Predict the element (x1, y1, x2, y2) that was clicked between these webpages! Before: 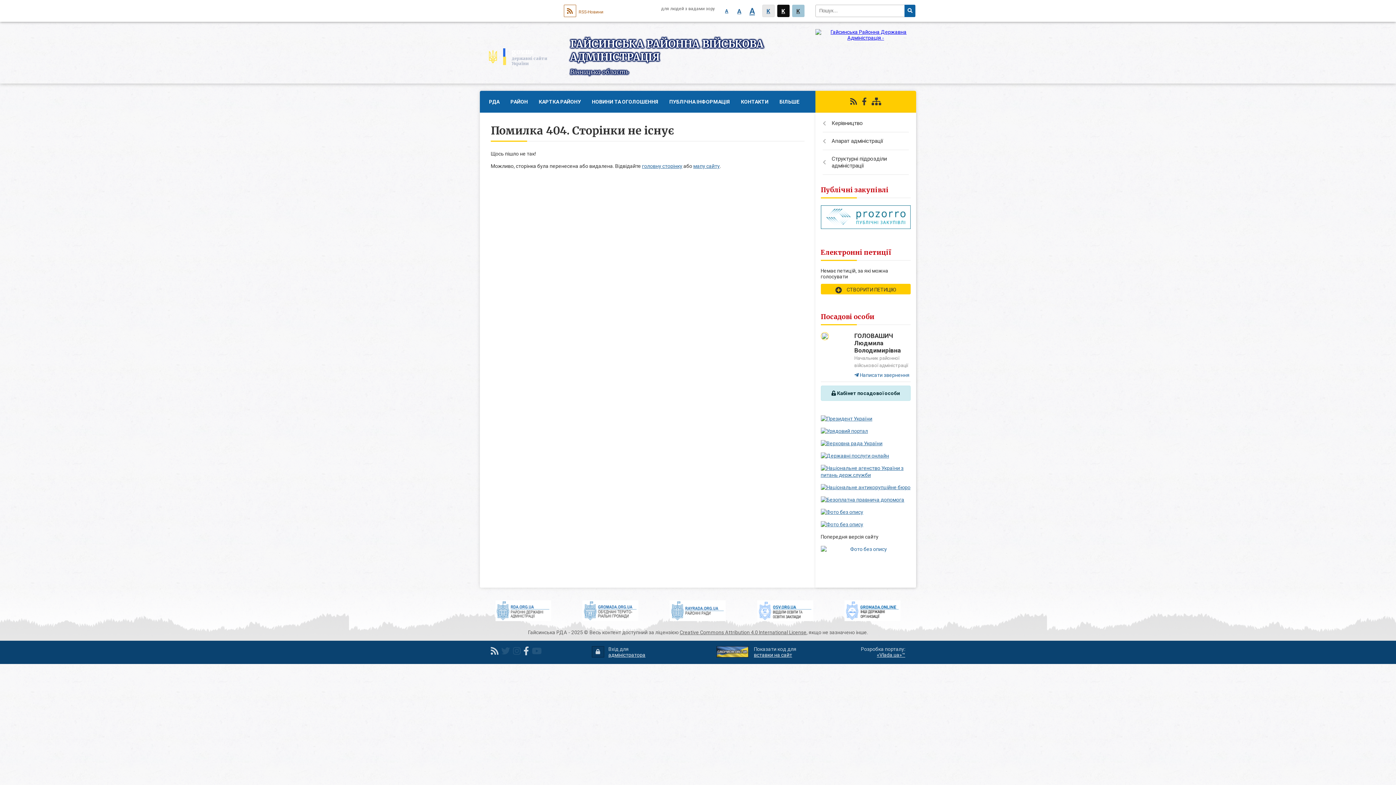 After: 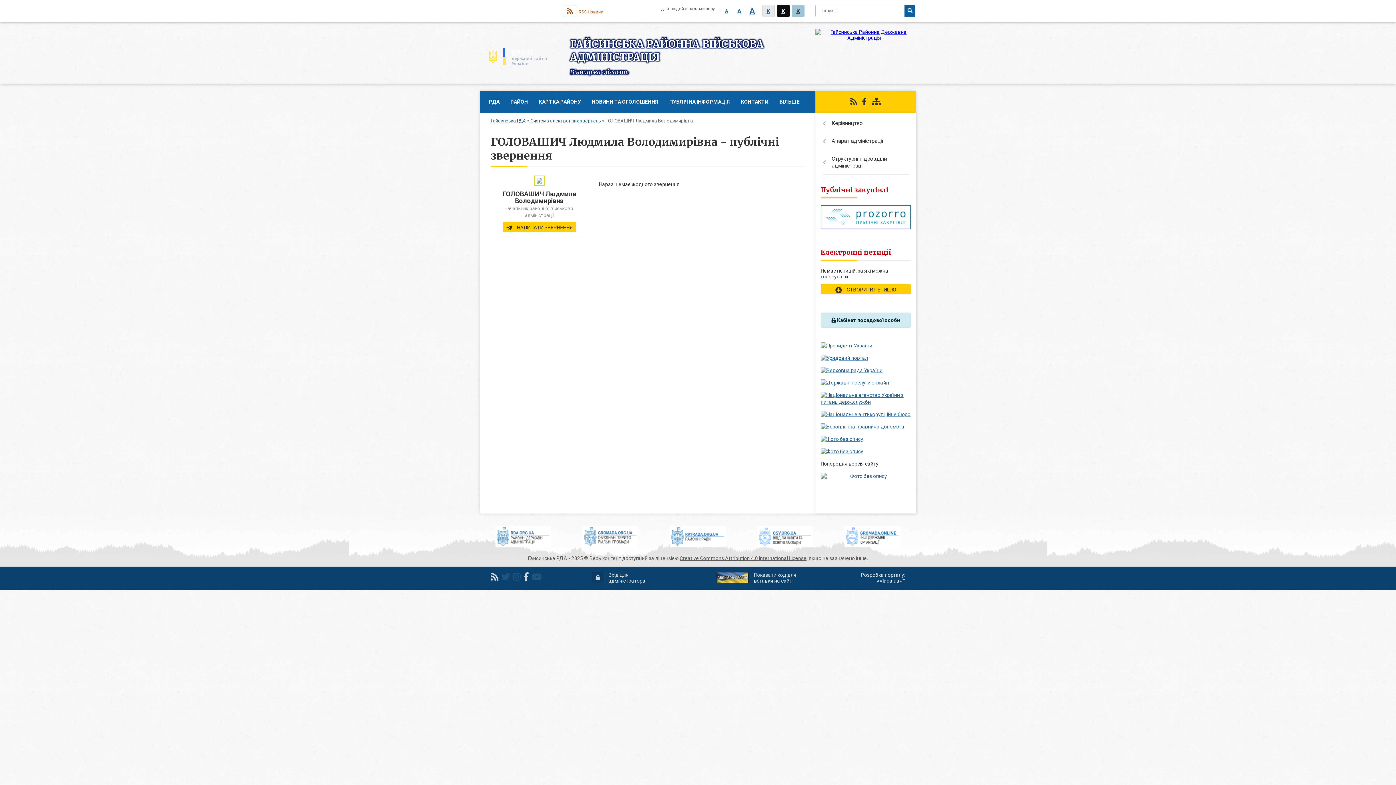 Action: bbox: (820, 335, 828, 341)